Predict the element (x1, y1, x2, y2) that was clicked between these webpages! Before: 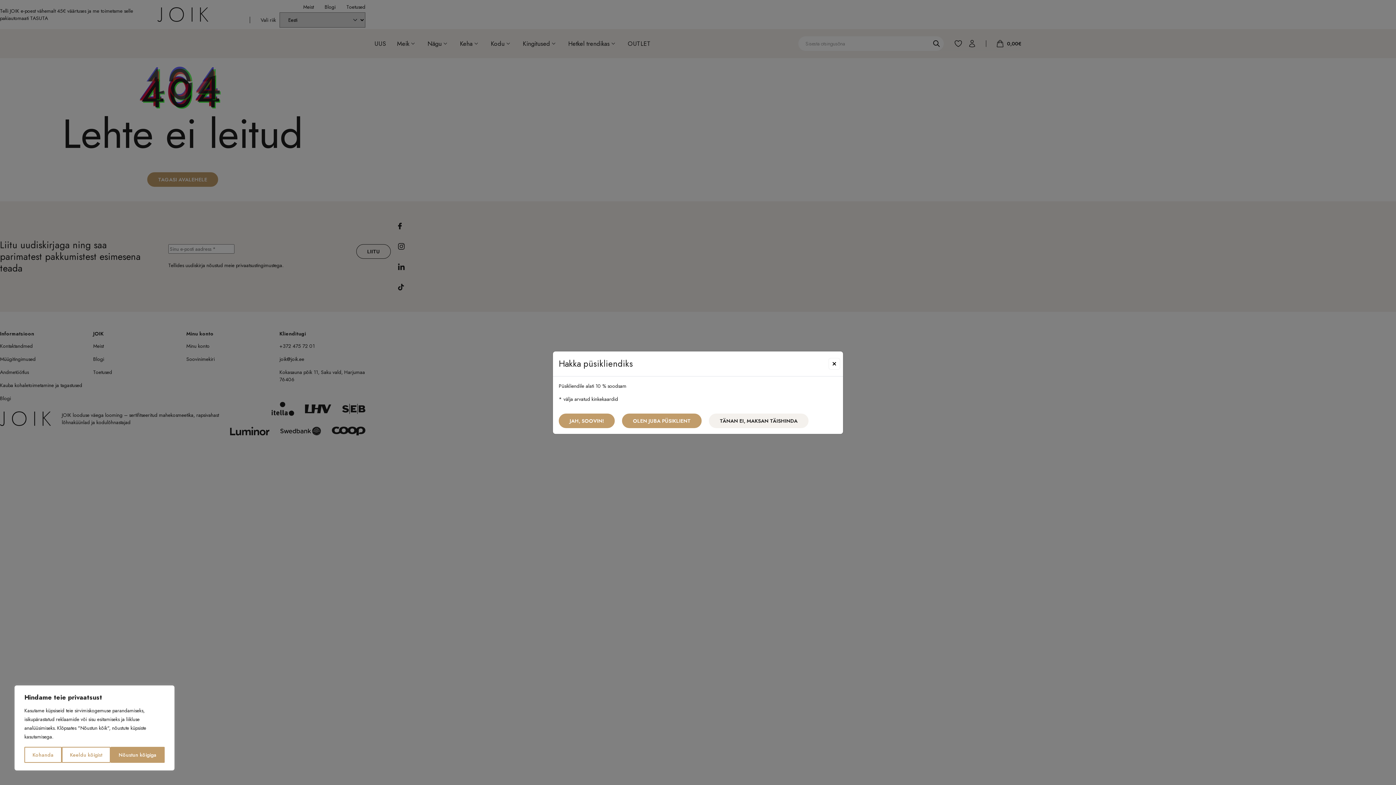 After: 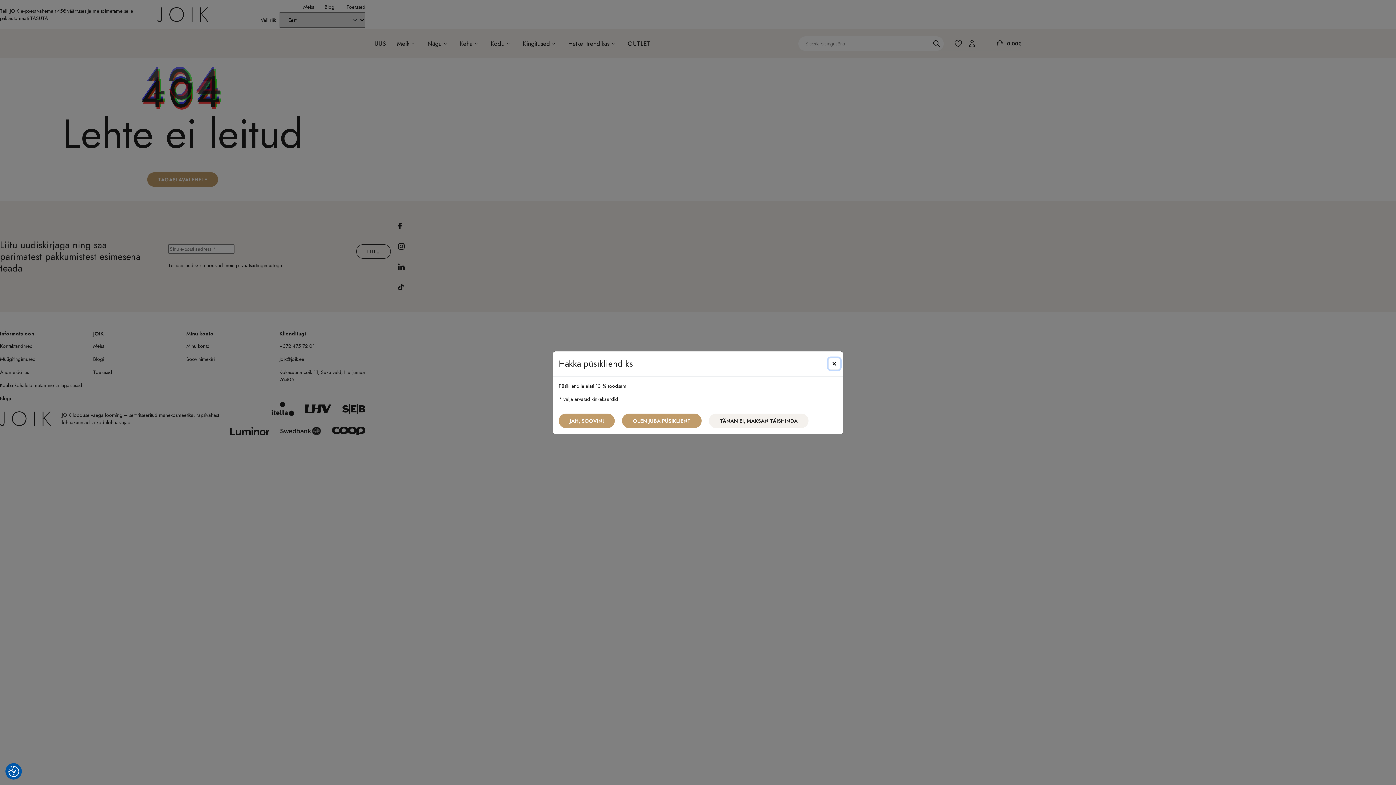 Action: label: Nõustun kõigiga bbox: (110, 747, 164, 763)